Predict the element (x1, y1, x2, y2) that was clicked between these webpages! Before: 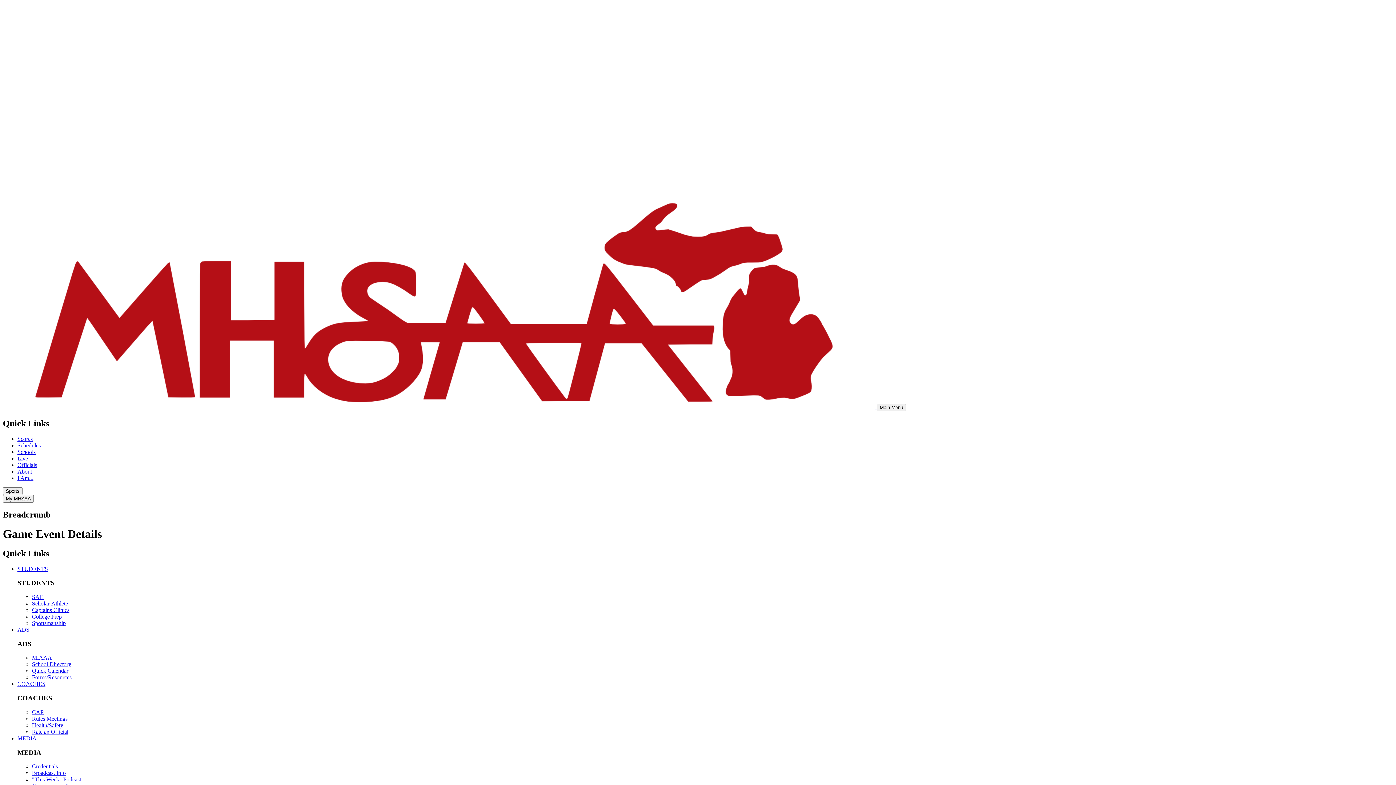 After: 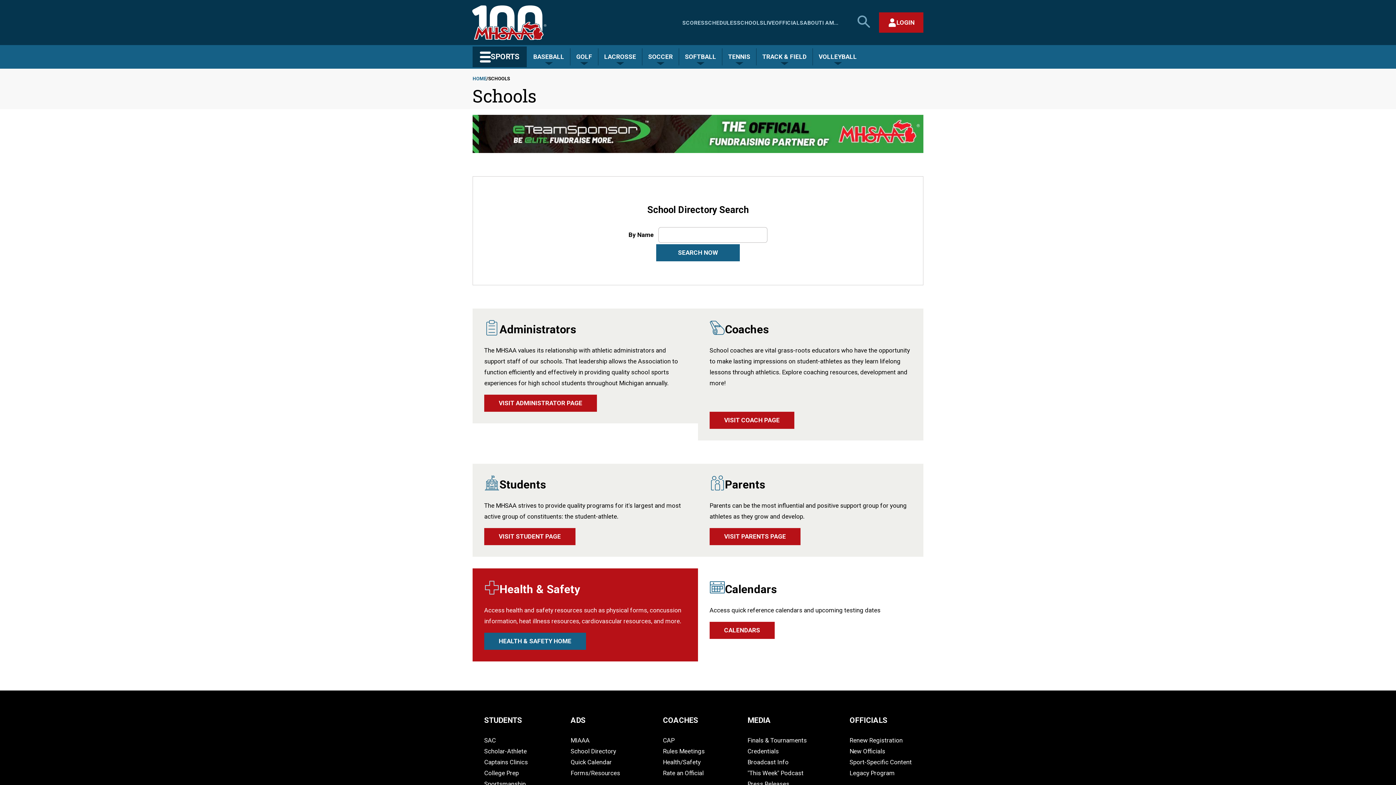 Action: label: School Directory bbox: (32, 661, 71, 667)